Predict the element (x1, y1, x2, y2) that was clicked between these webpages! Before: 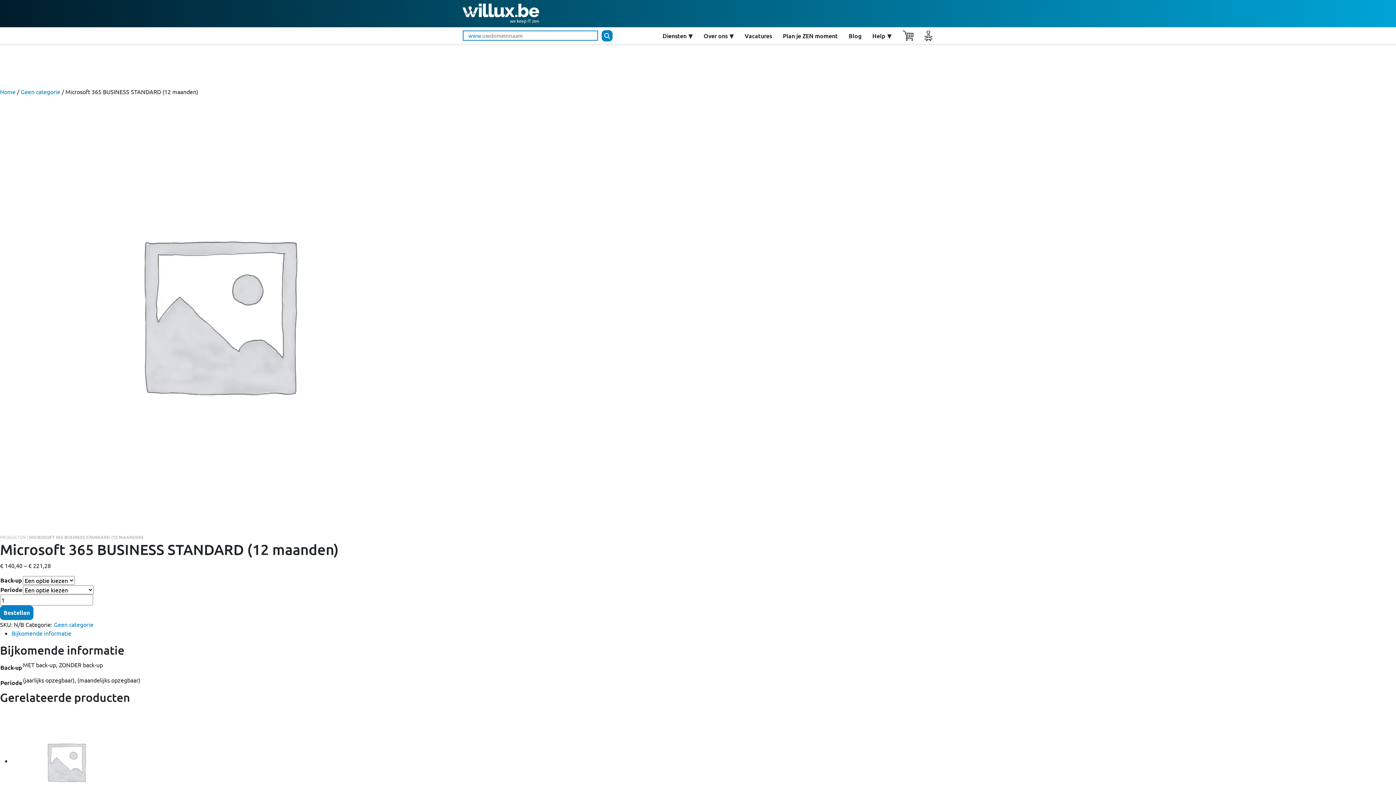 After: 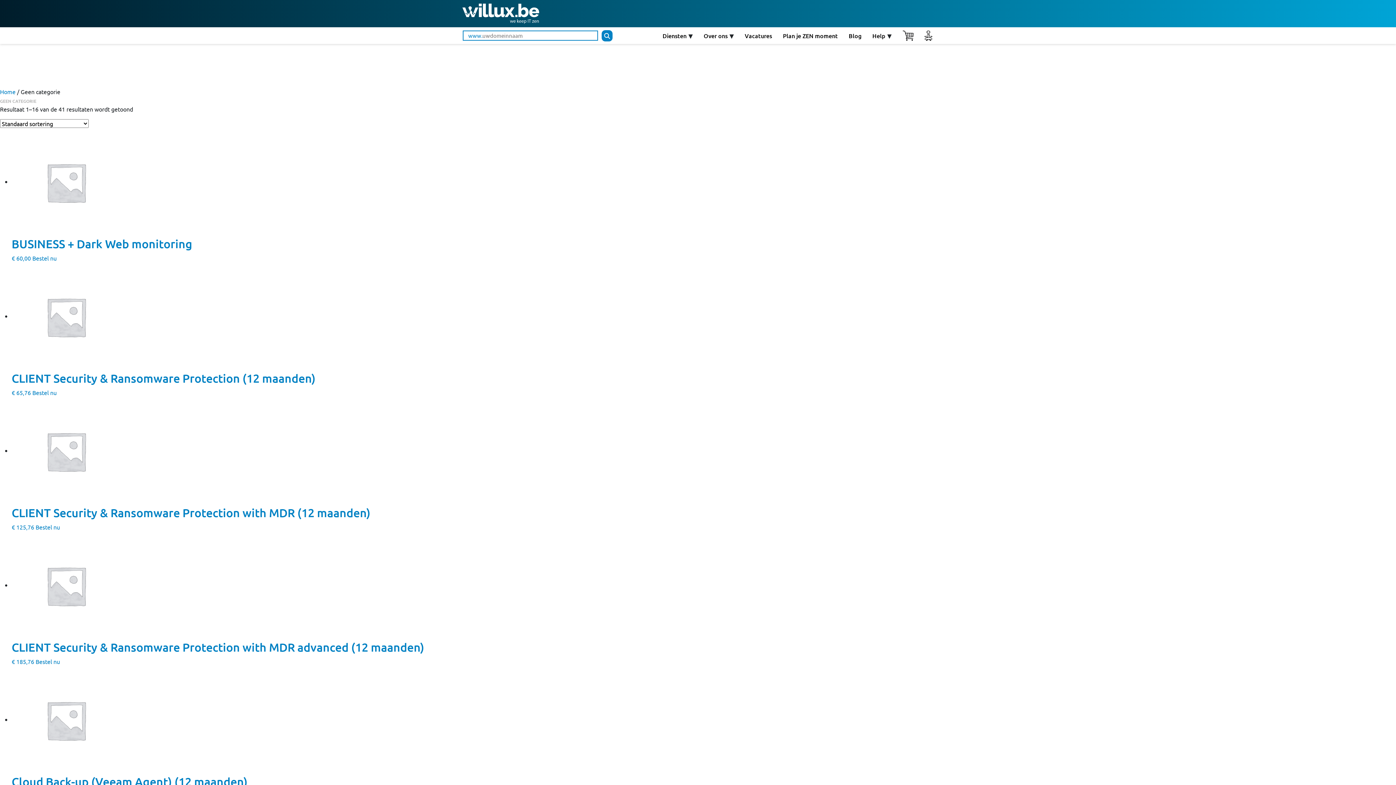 Action: bbox: (53, 621, 93, 628) label: Geen categorie